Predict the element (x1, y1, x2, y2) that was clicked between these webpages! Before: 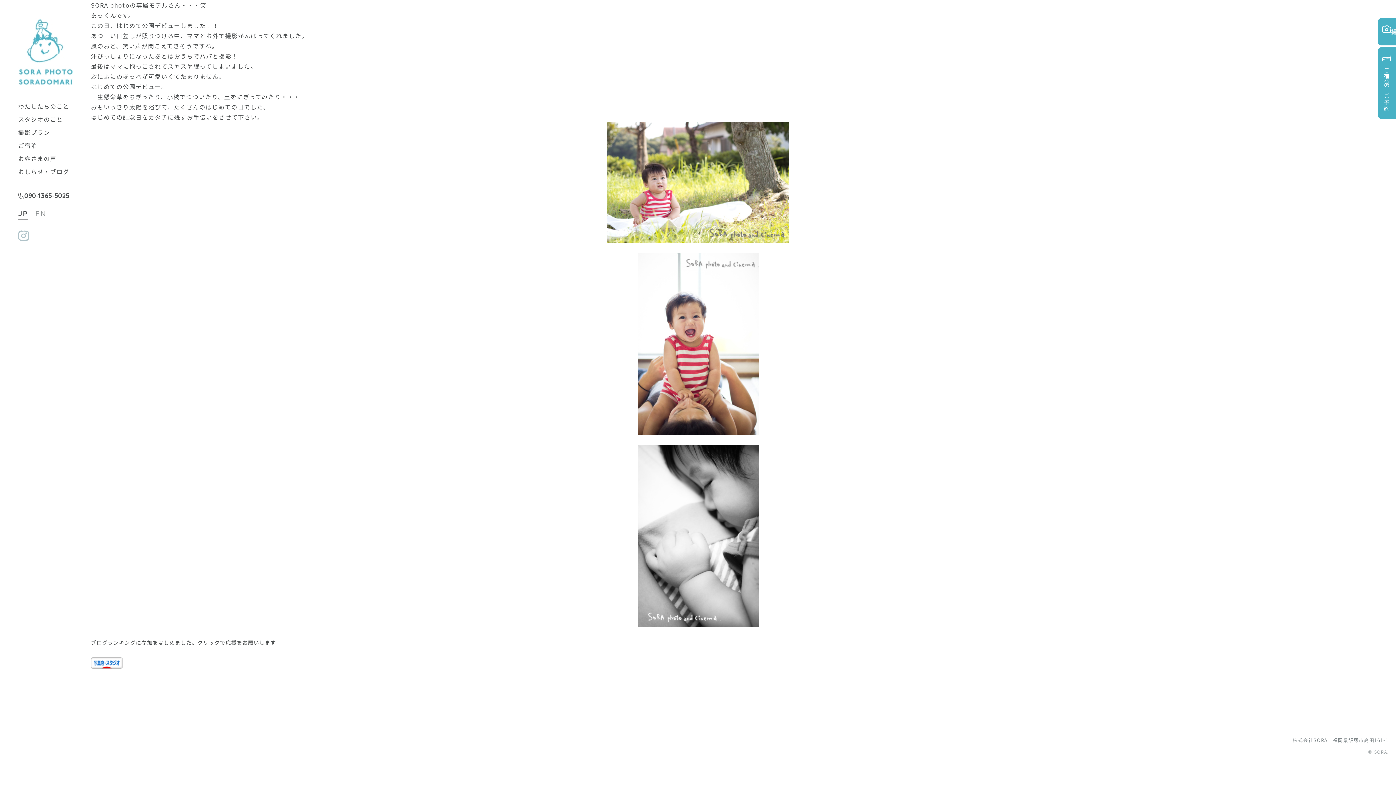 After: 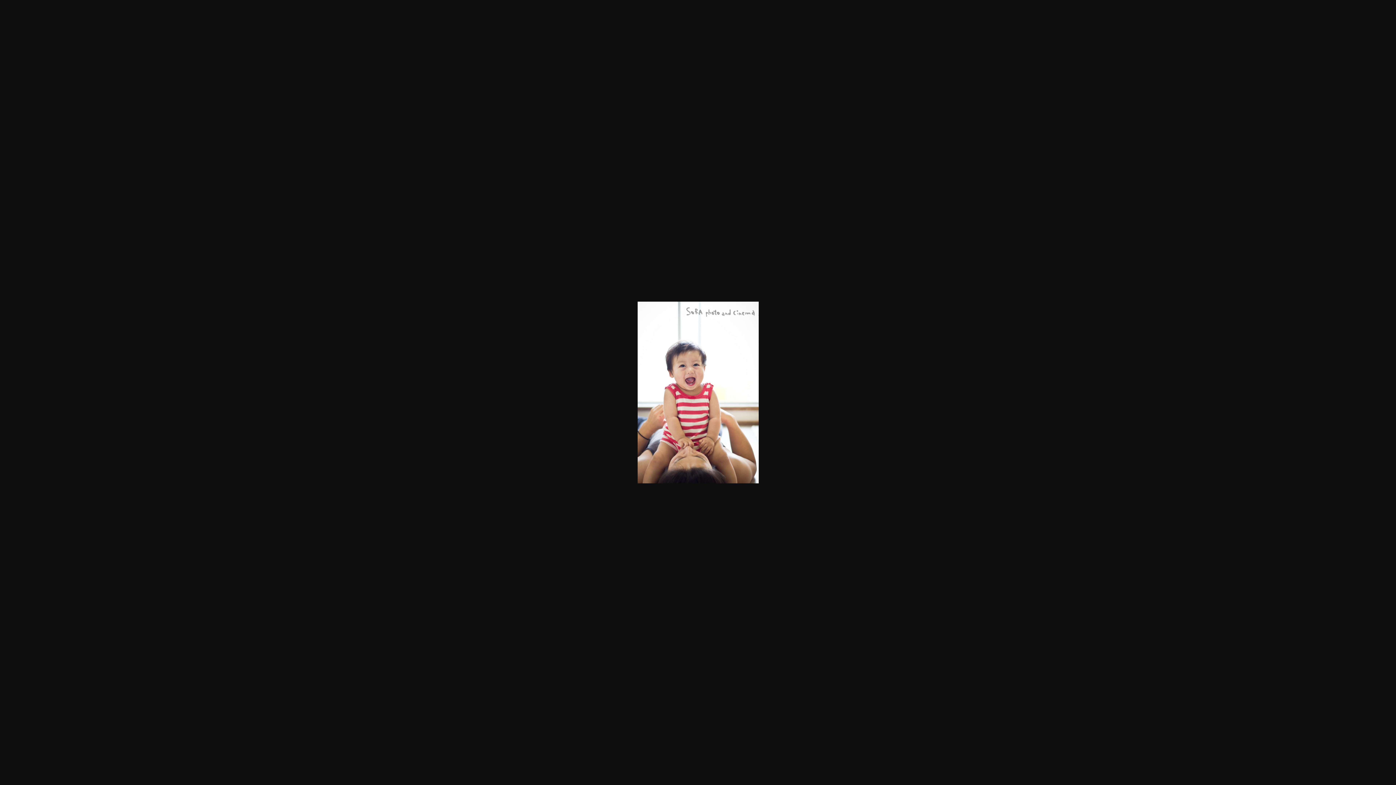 Action: bbox: (90, 253, 1305, 435)